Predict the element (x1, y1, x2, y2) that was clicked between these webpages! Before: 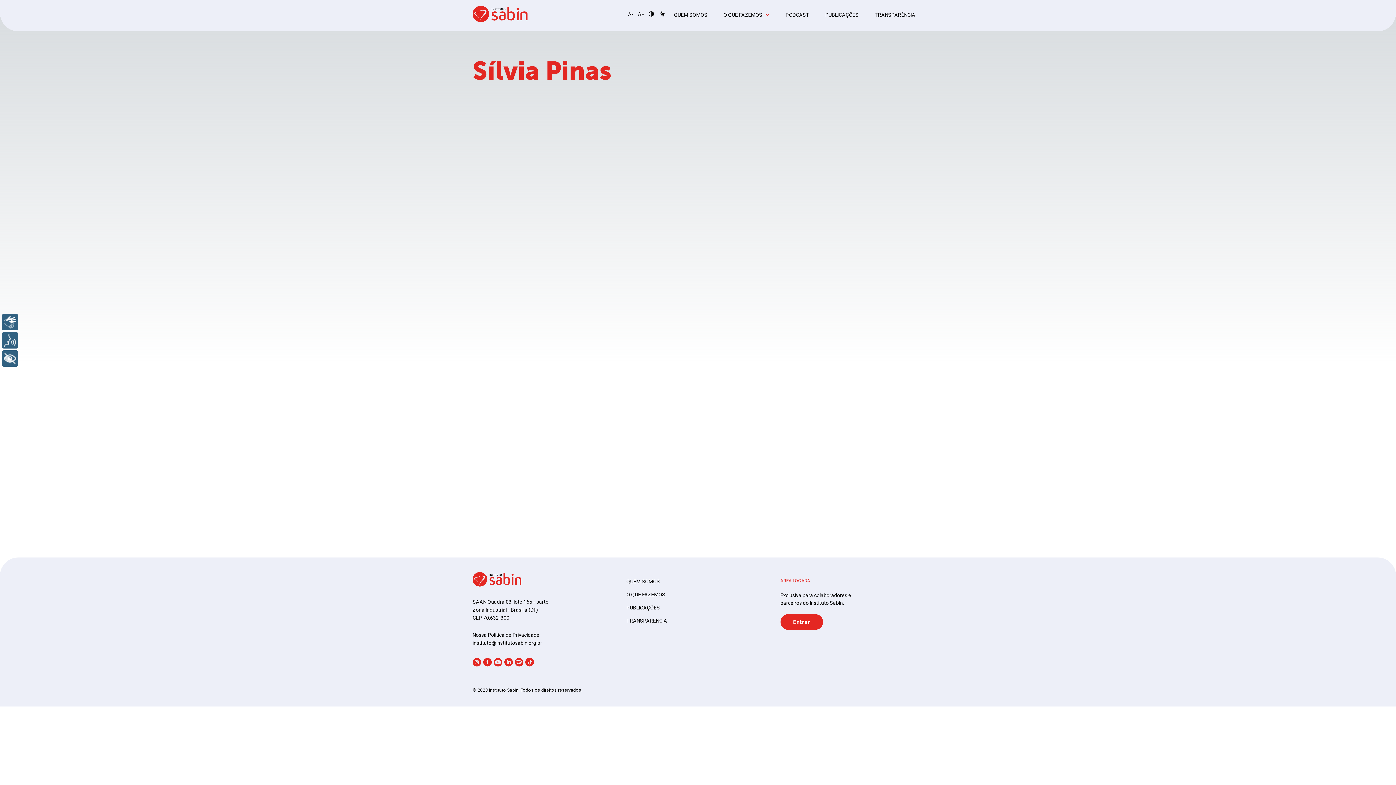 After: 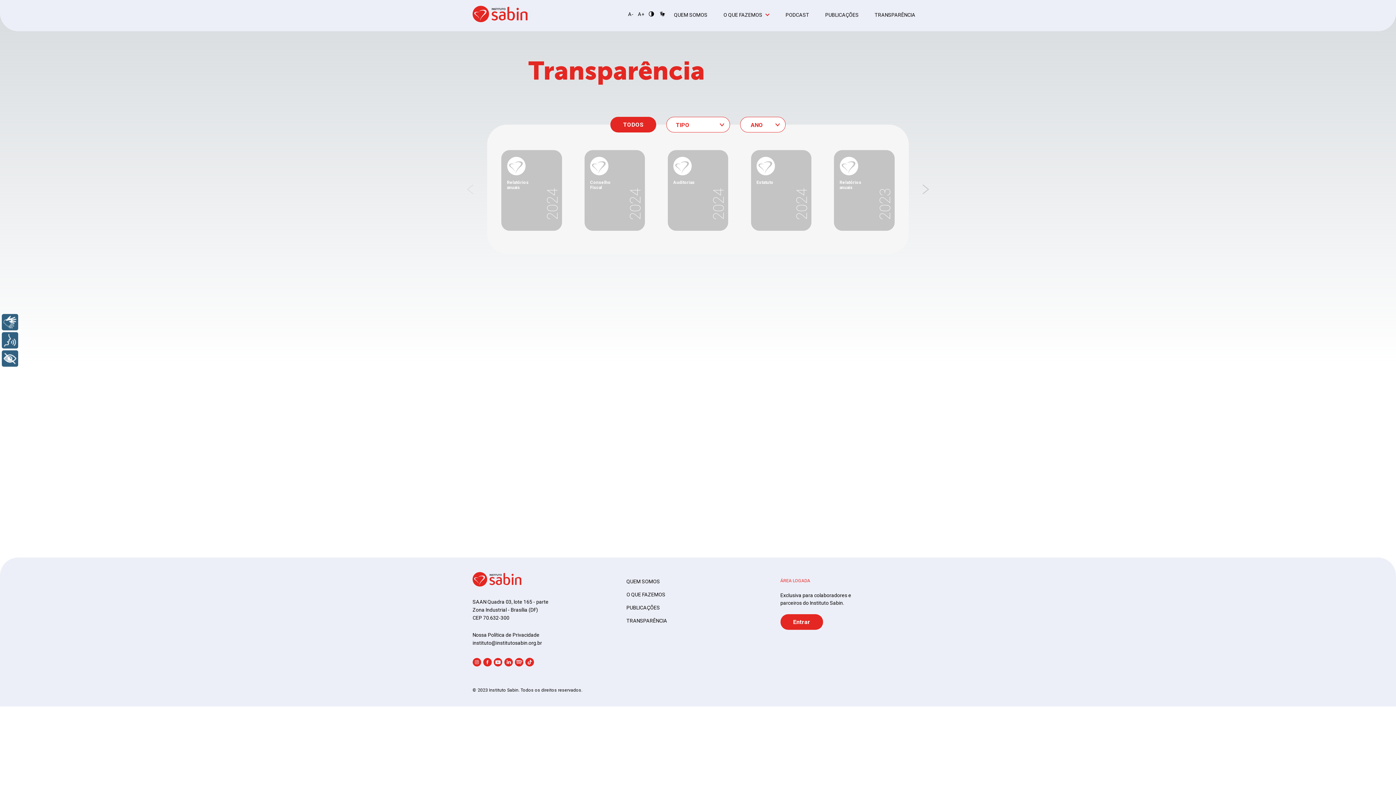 Action: label: TRANSPARÊNCIA bbox: (626, 618, 667, 624)